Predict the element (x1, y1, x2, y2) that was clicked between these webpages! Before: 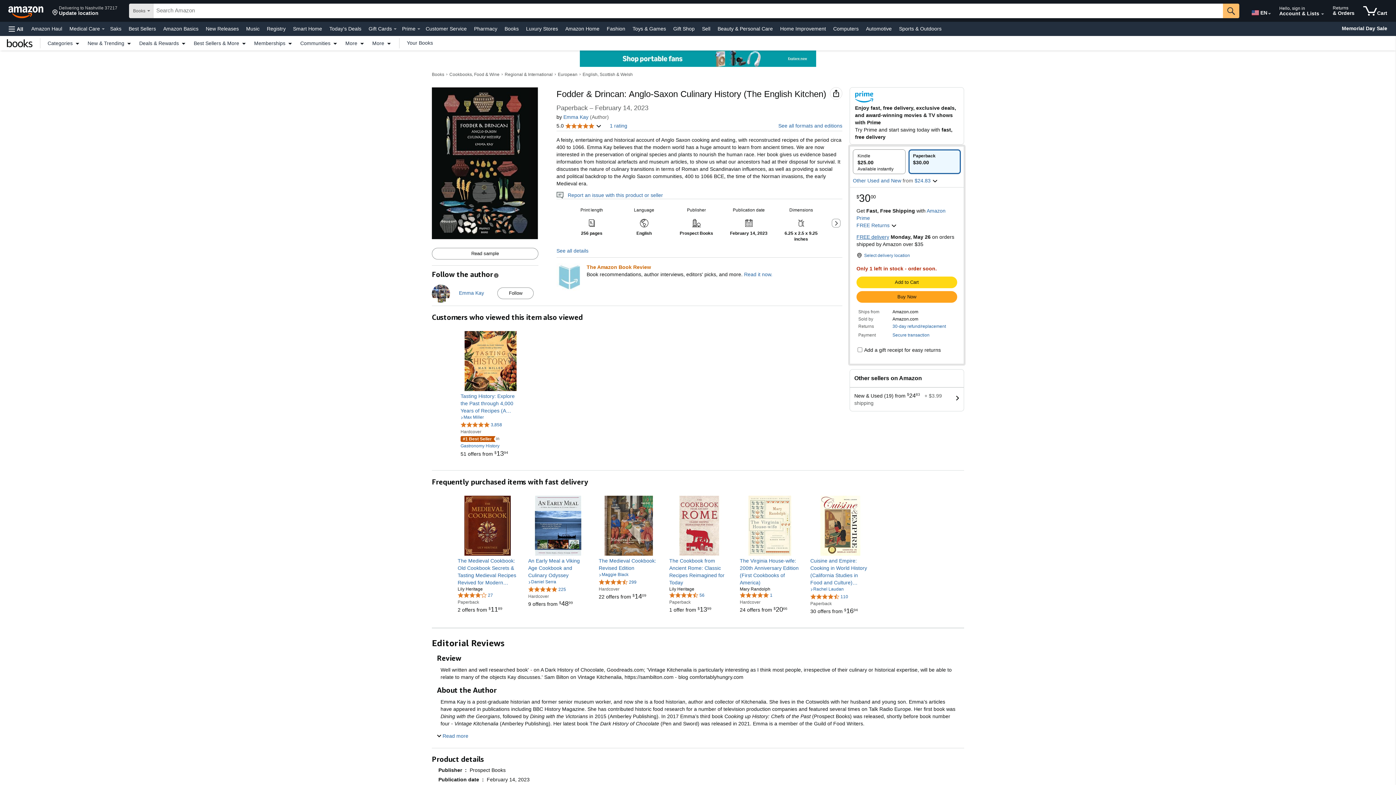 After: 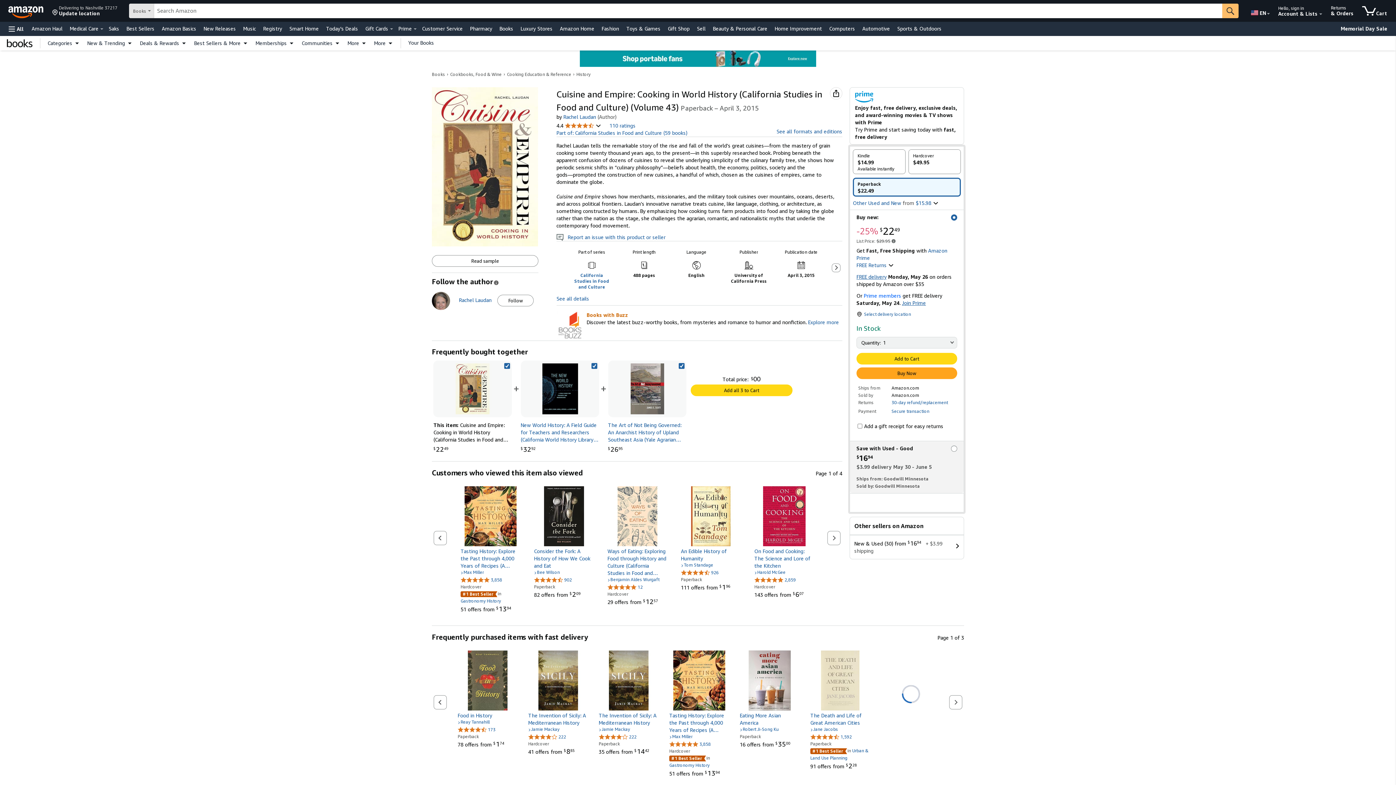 Action: label: Cuisine and Empire: Cooking in World History (California Studies in Food and Culture) (Volume 43) bbox: (810, 557, 870, 586)